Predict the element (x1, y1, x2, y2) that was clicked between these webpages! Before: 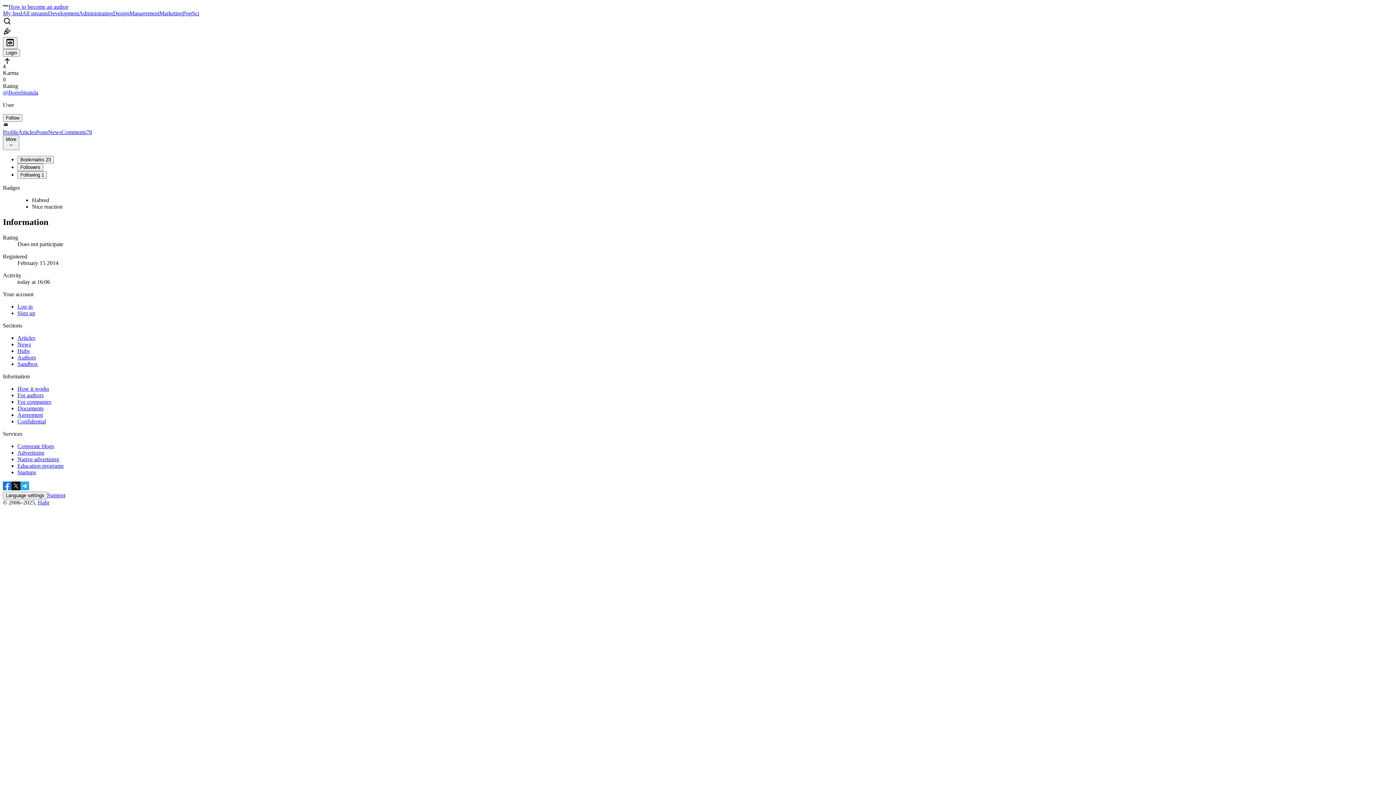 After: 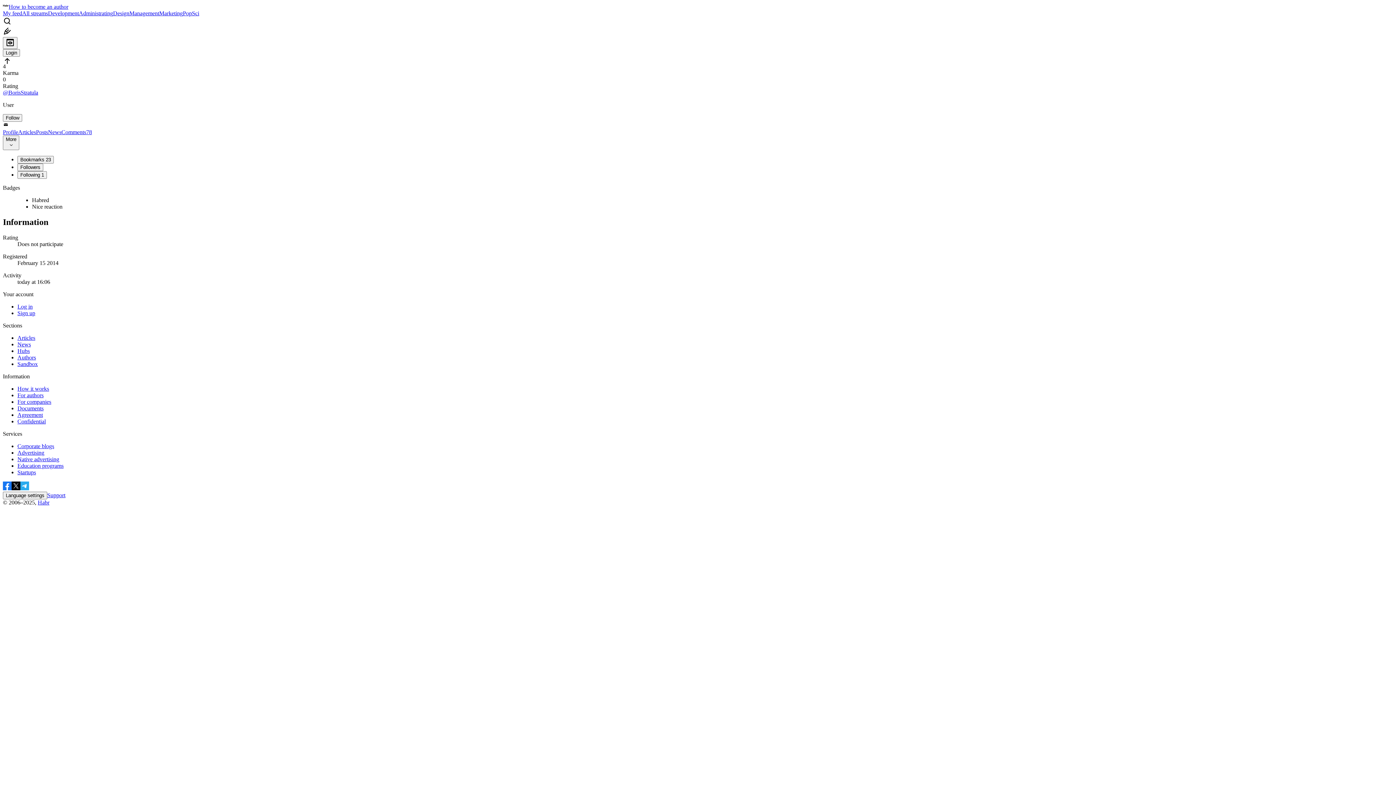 Action: label: Advertising bbox: (17, 449, 44, 455)